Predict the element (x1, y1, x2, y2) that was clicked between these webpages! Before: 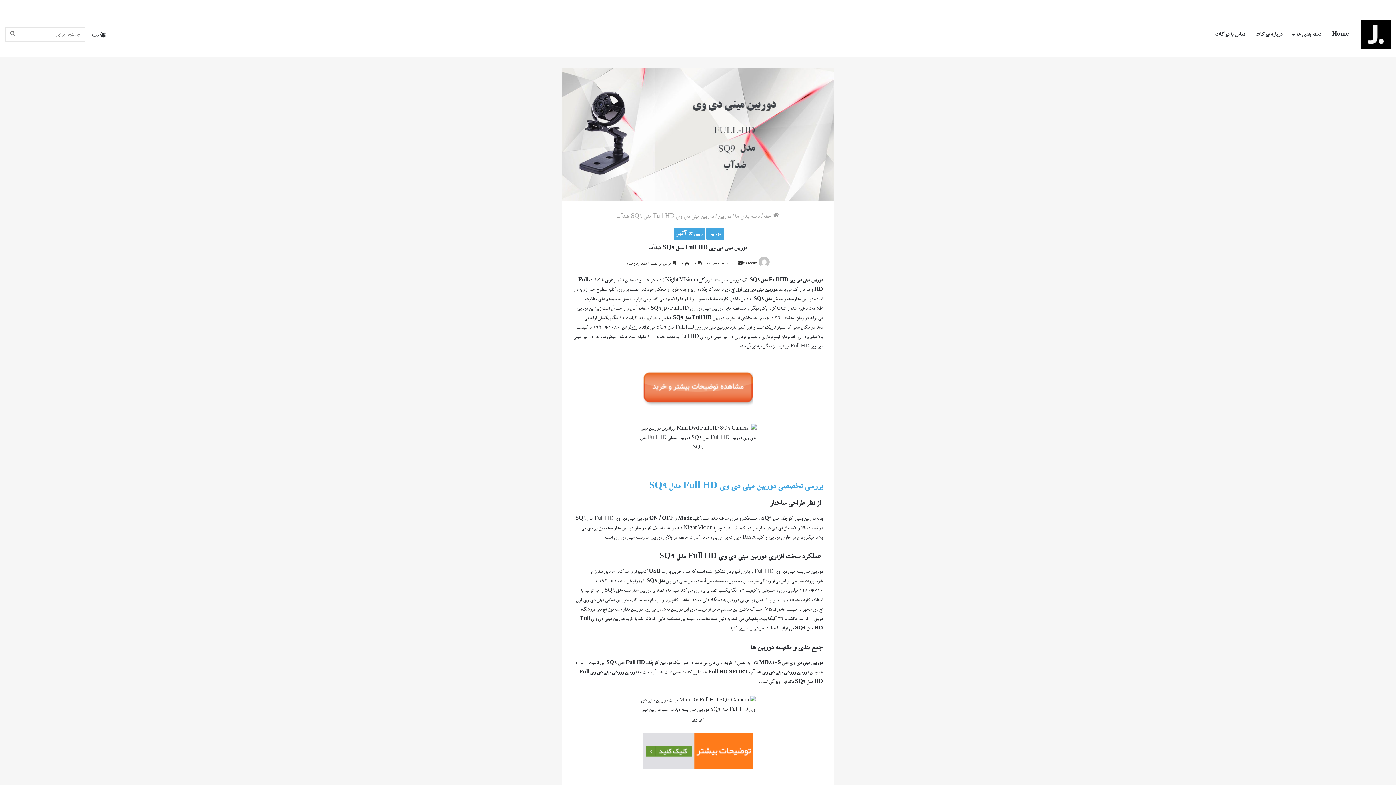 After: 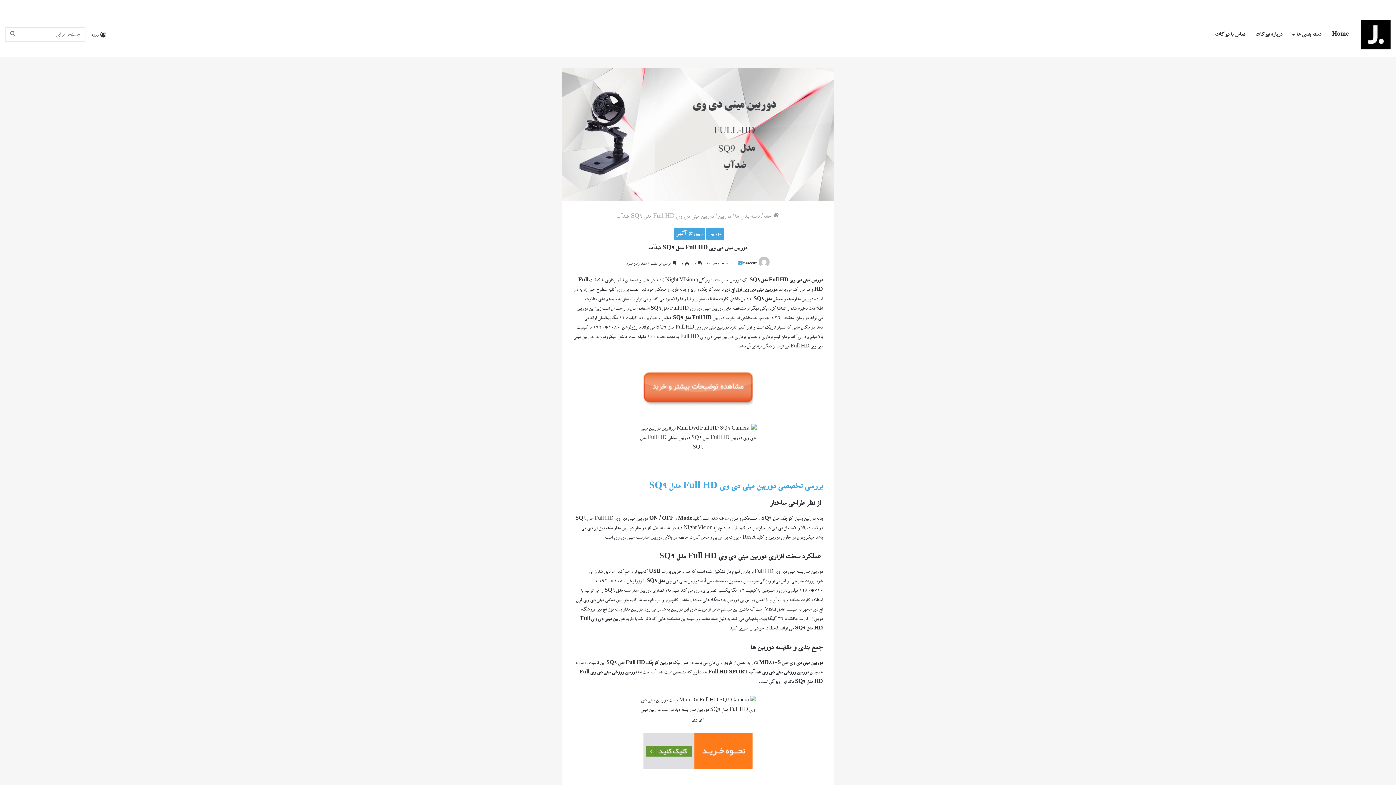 Action: label: ارسال ایمیل bbox: (738, 261, 742, 266)